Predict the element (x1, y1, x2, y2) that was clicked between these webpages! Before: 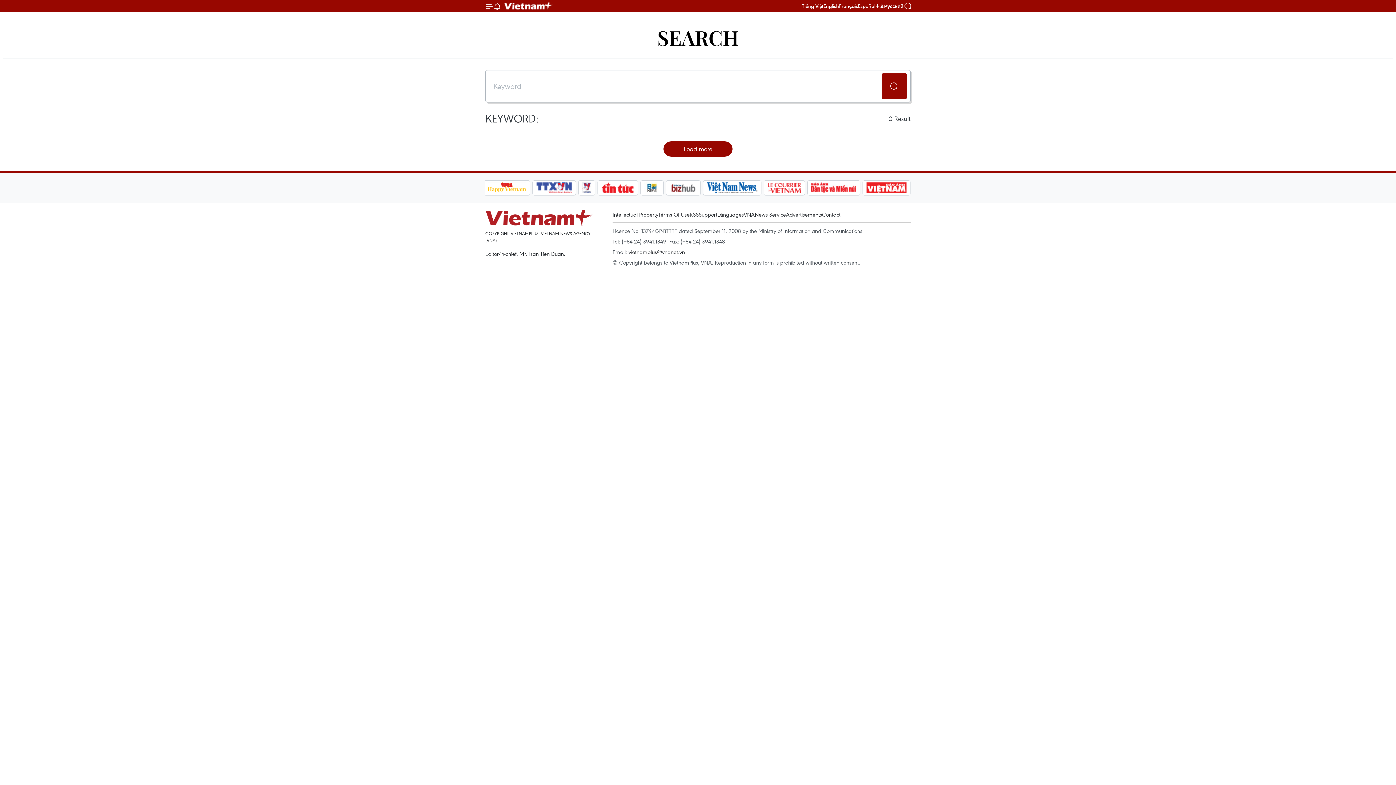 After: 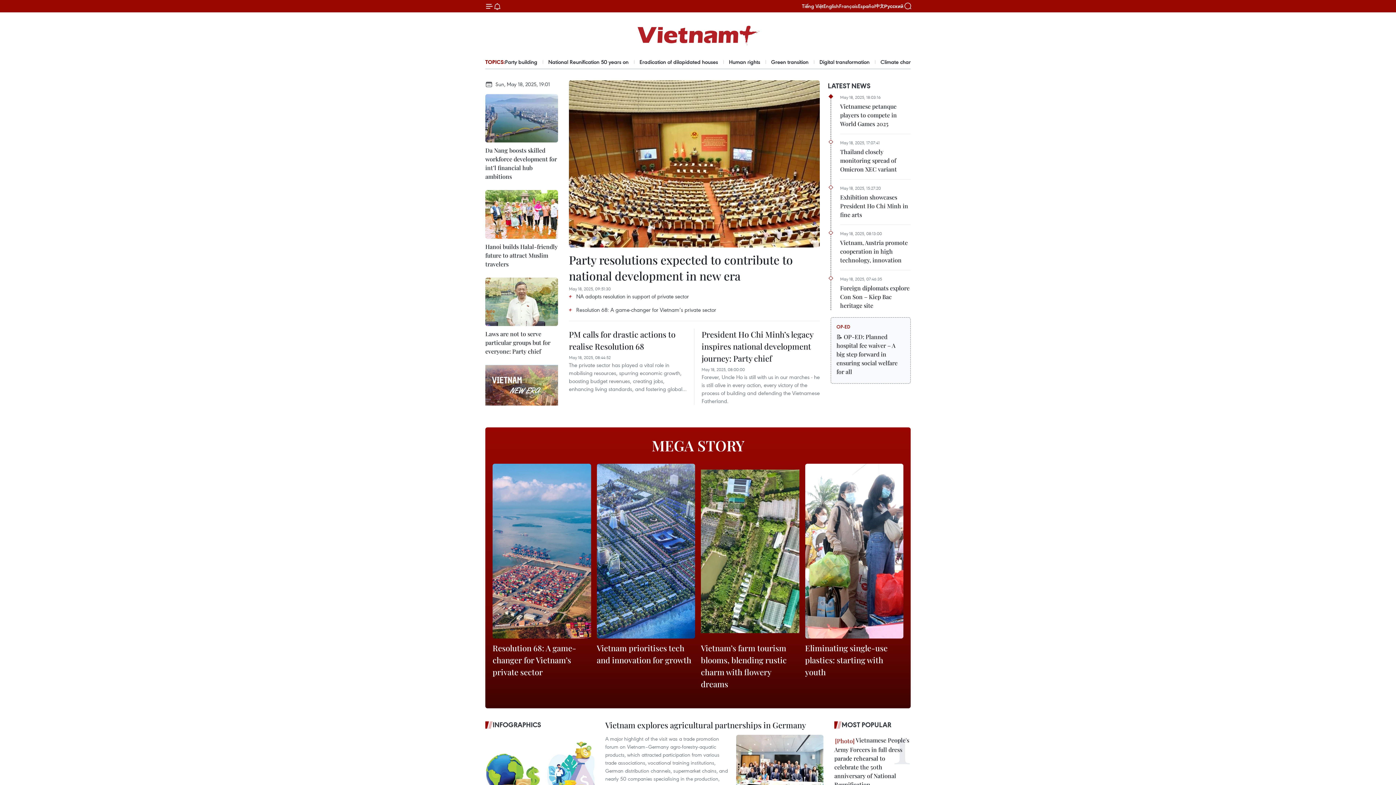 Action: label: SEARCH bbox: (657, 23, 738, 50)